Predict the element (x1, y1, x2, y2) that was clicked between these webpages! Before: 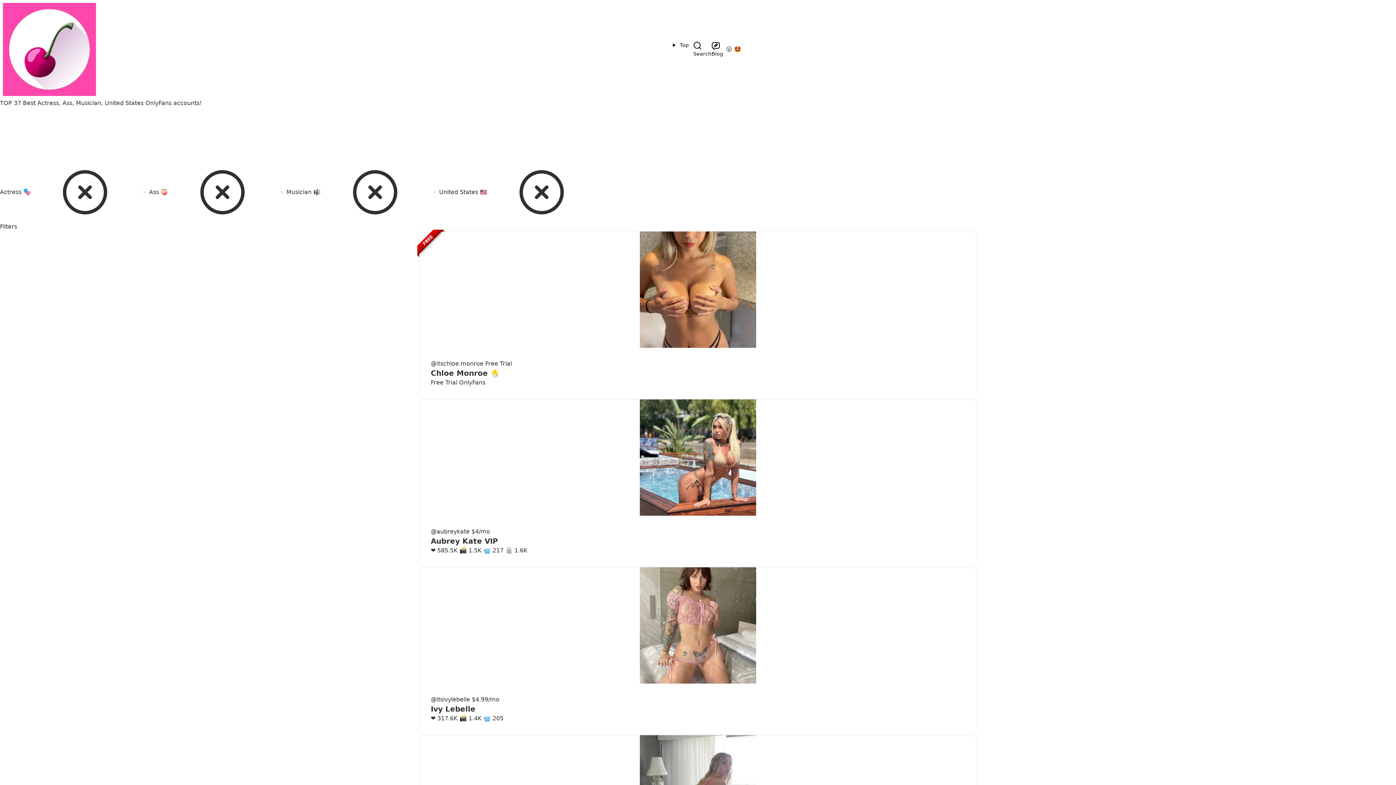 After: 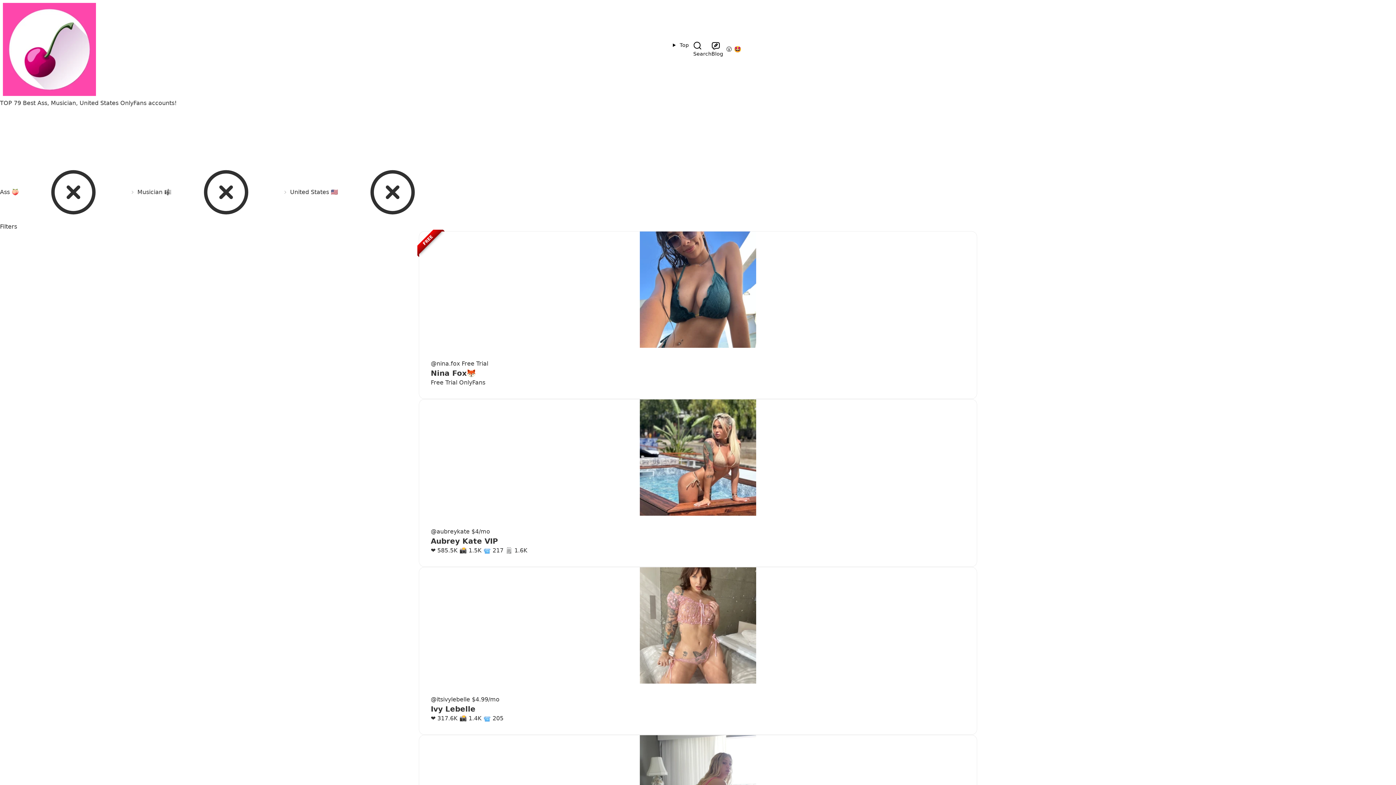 Action: bbox: (30, 165, 139, 219) label: remove actress from filter